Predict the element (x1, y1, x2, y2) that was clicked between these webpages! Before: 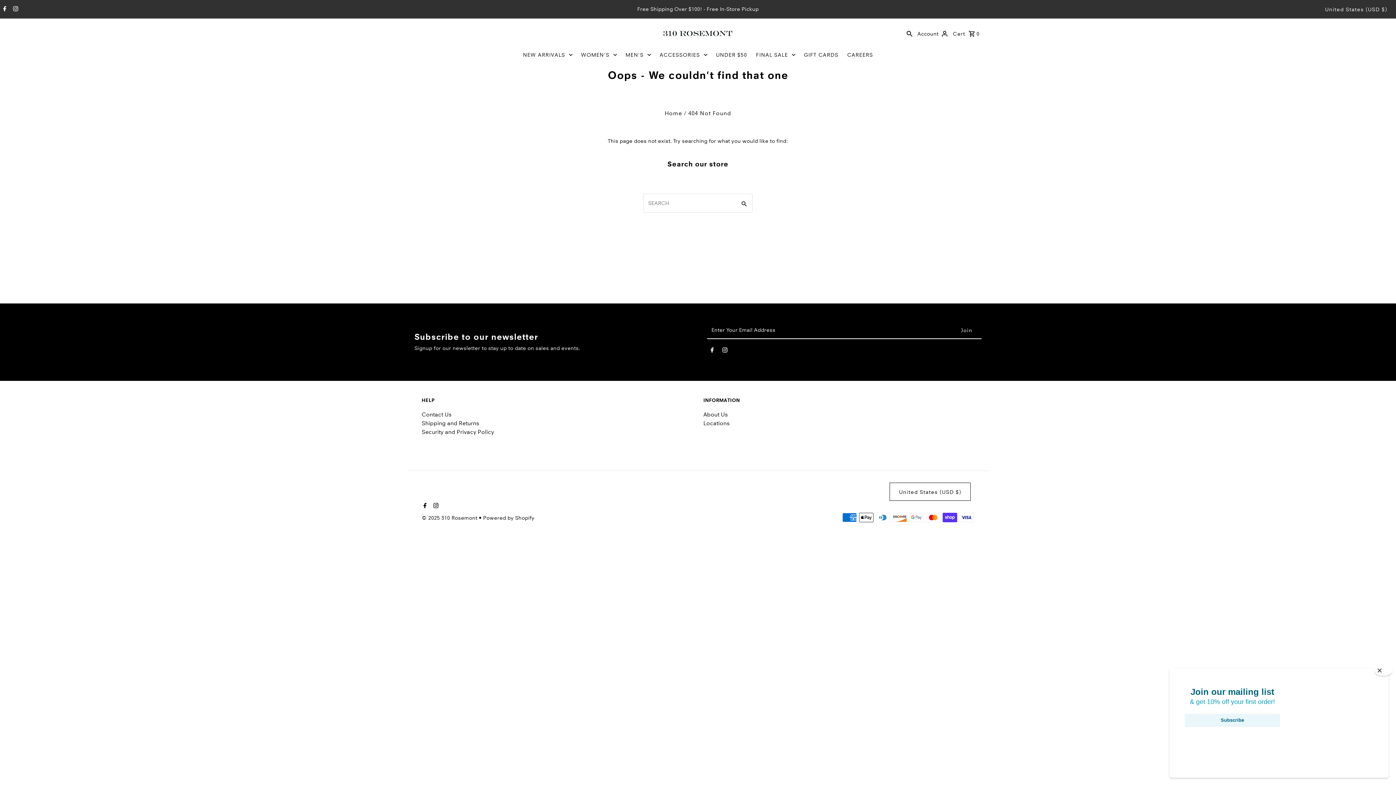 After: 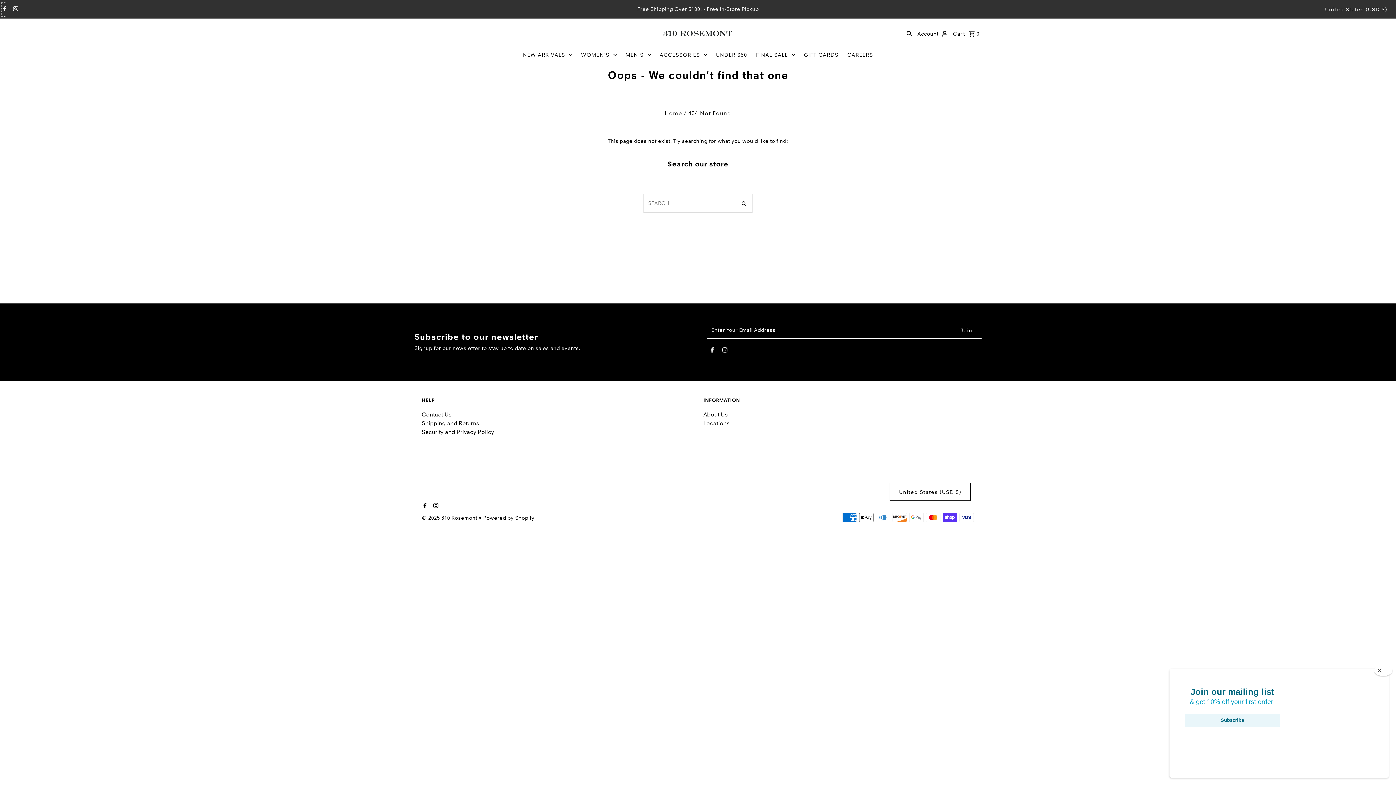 Action: label: Facebook bbox: (1, 2, 6, 16)